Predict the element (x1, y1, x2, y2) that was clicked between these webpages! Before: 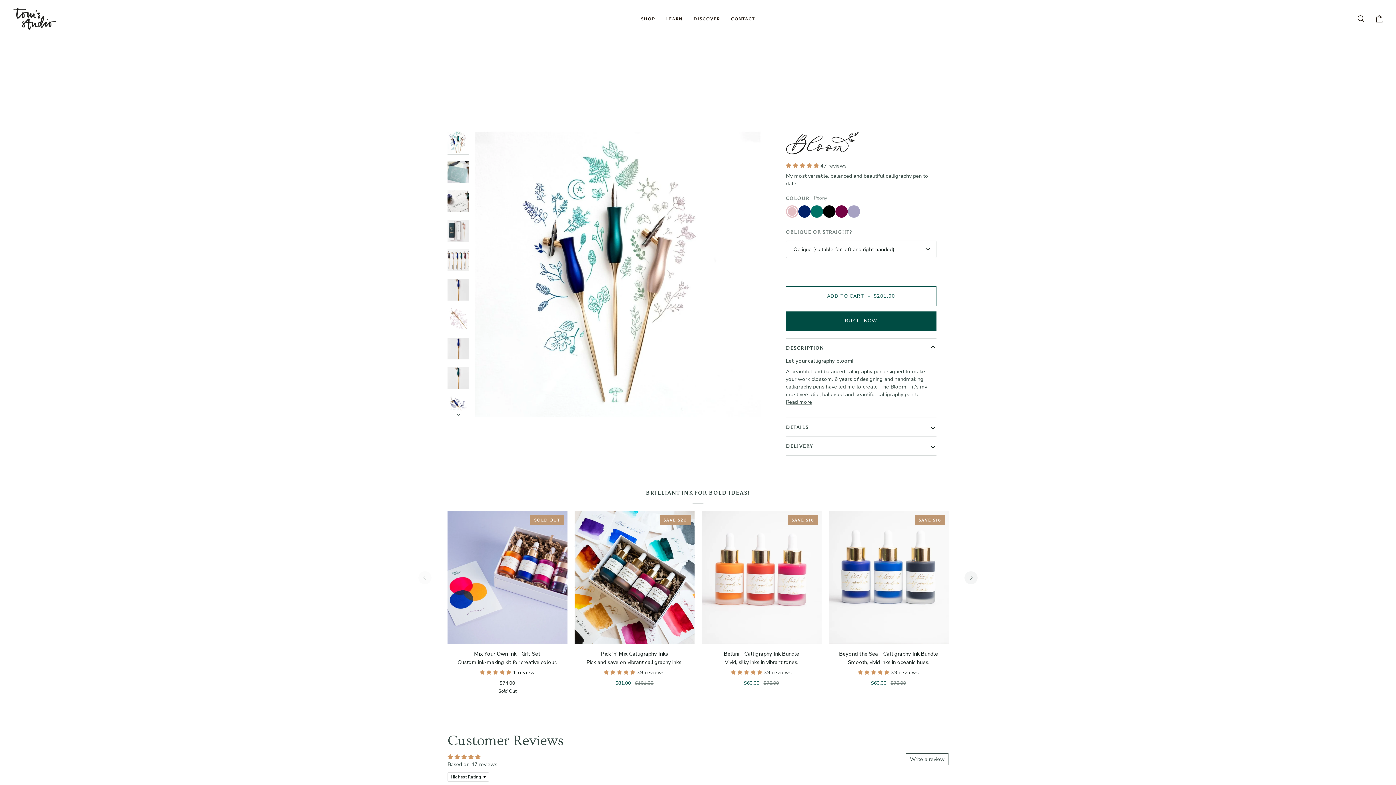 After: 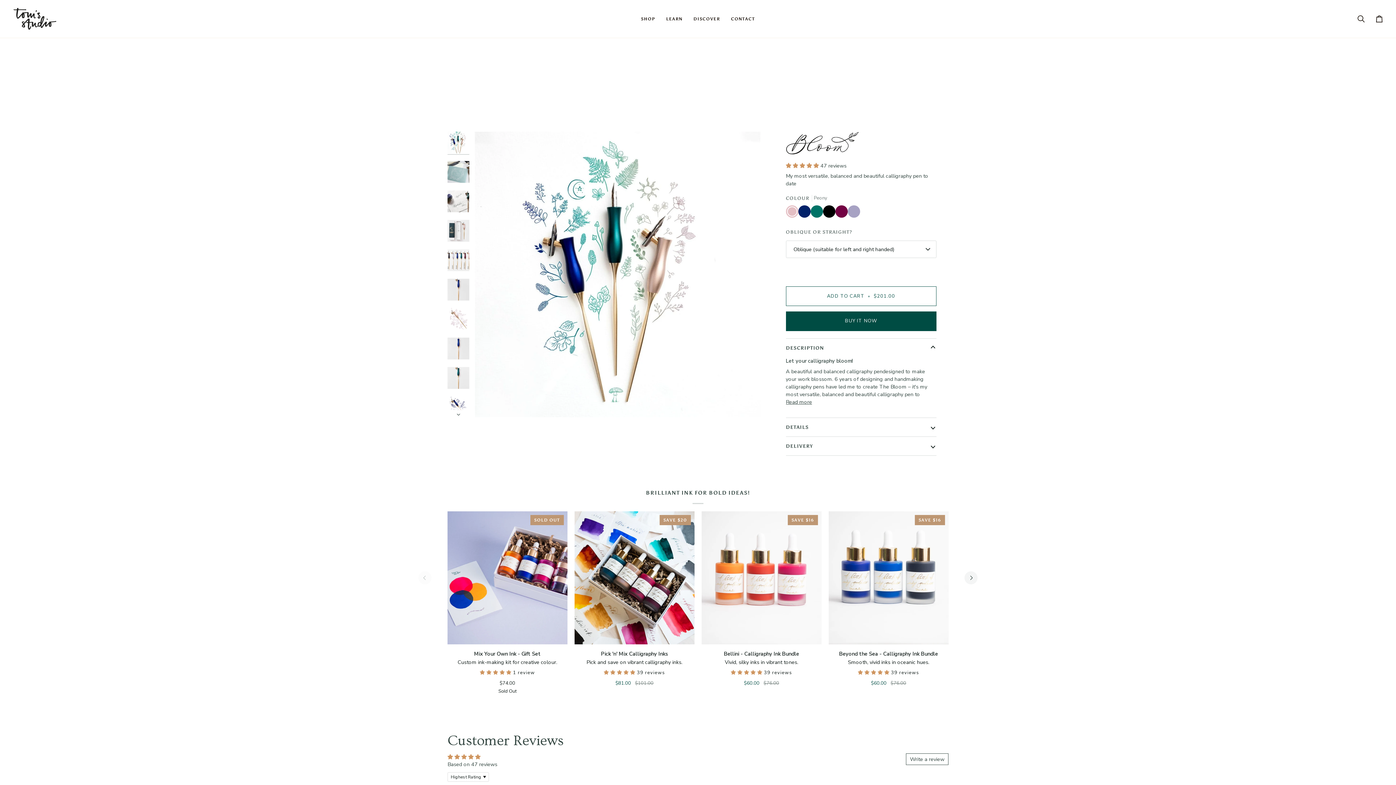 Action: label: Based on 47 reviews bbox: (447, 760, 497, 768)